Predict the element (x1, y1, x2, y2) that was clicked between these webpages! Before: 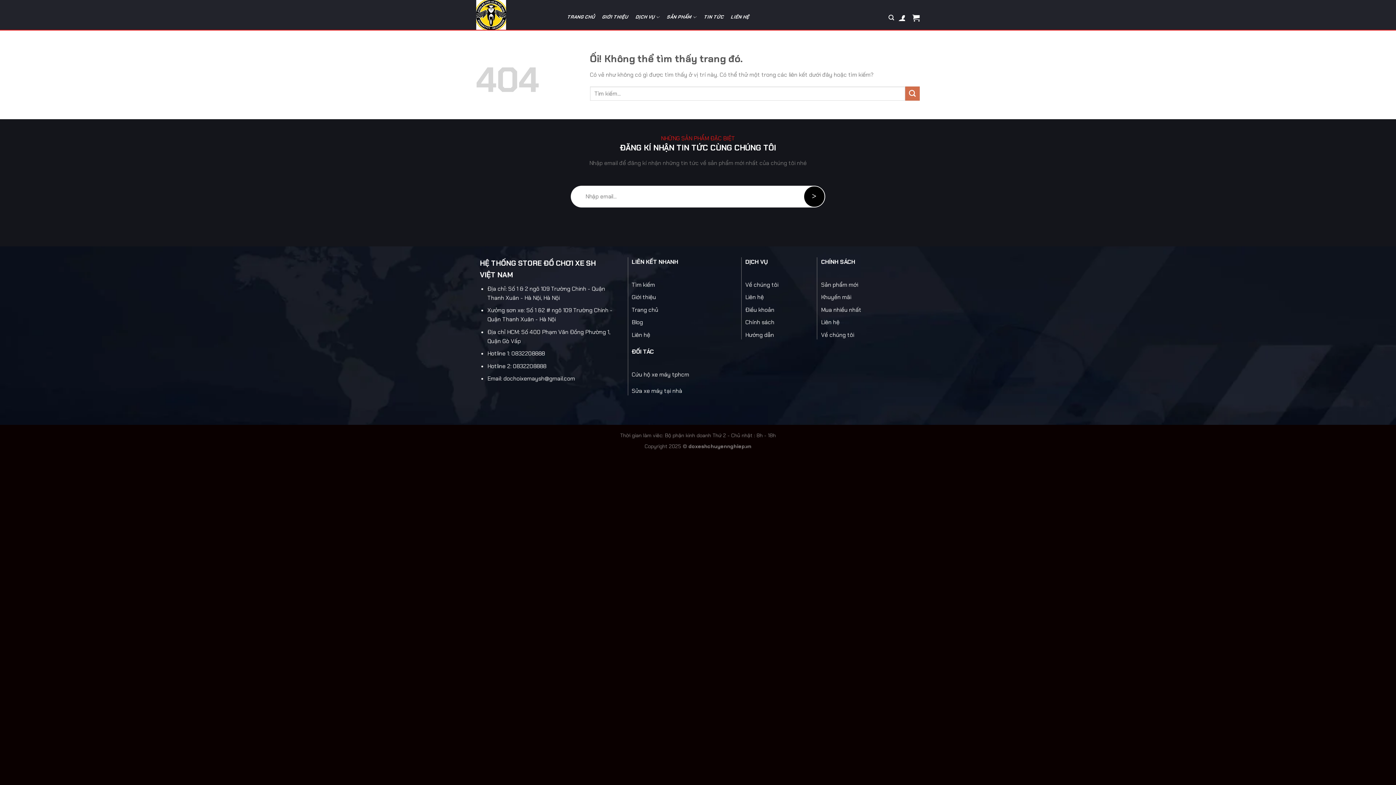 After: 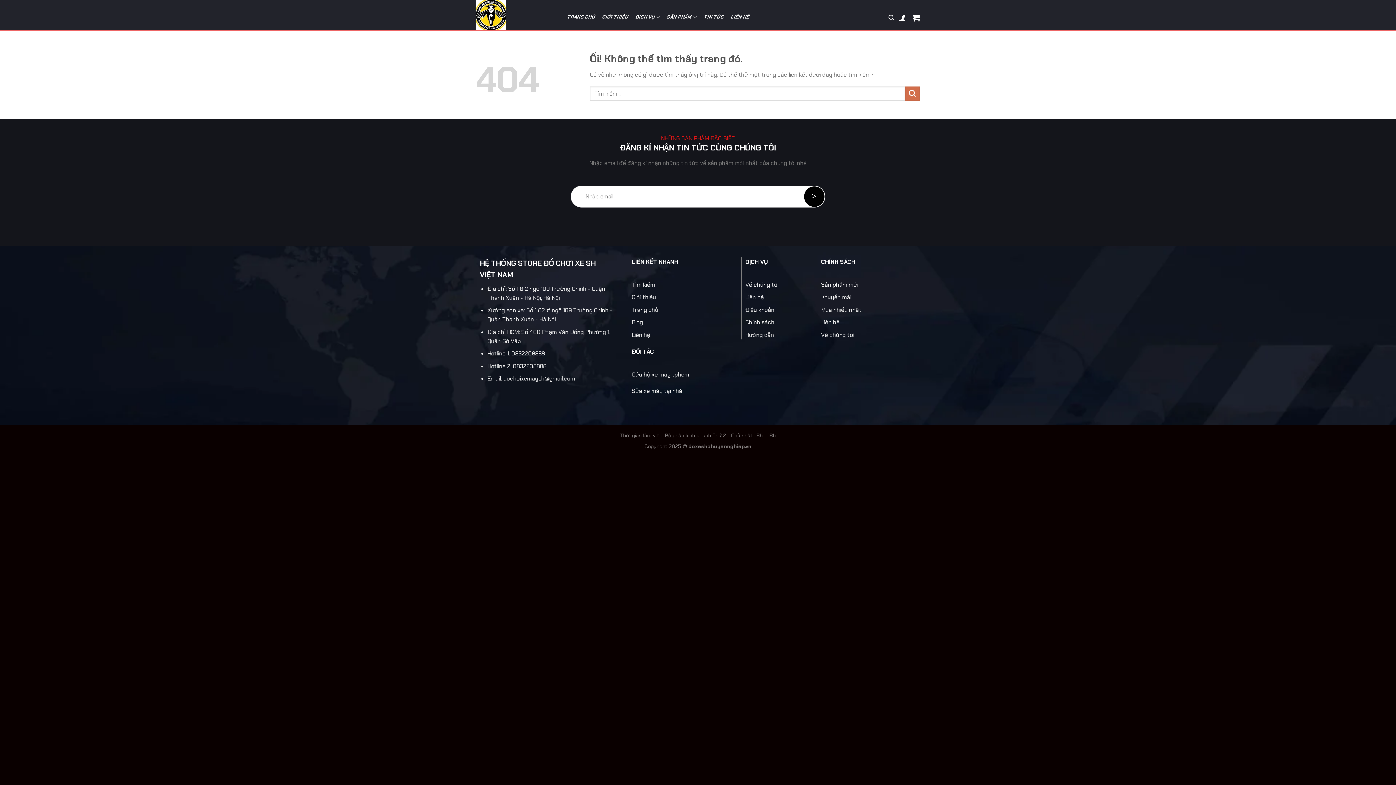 Action: bbox: (745, 293, 764, 301) label: Liên hệ